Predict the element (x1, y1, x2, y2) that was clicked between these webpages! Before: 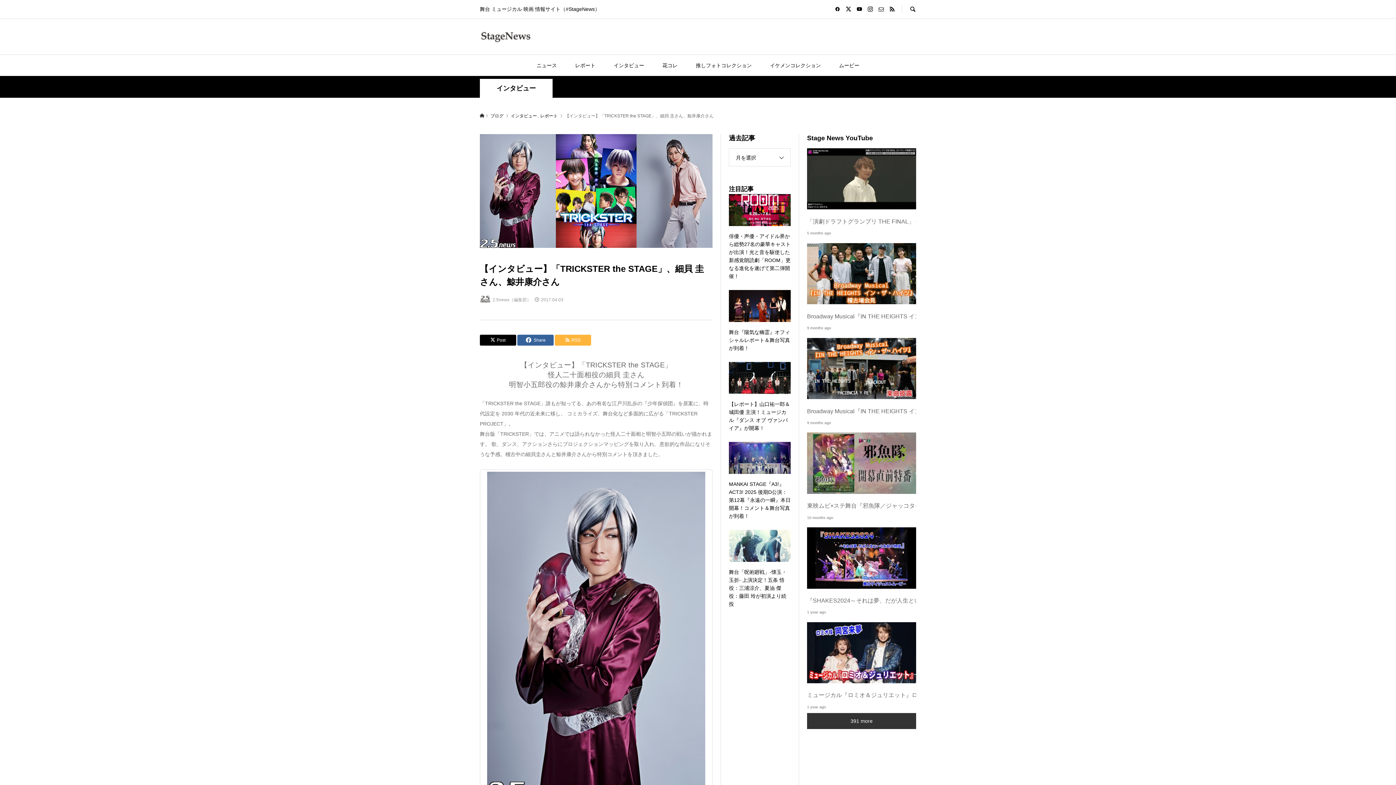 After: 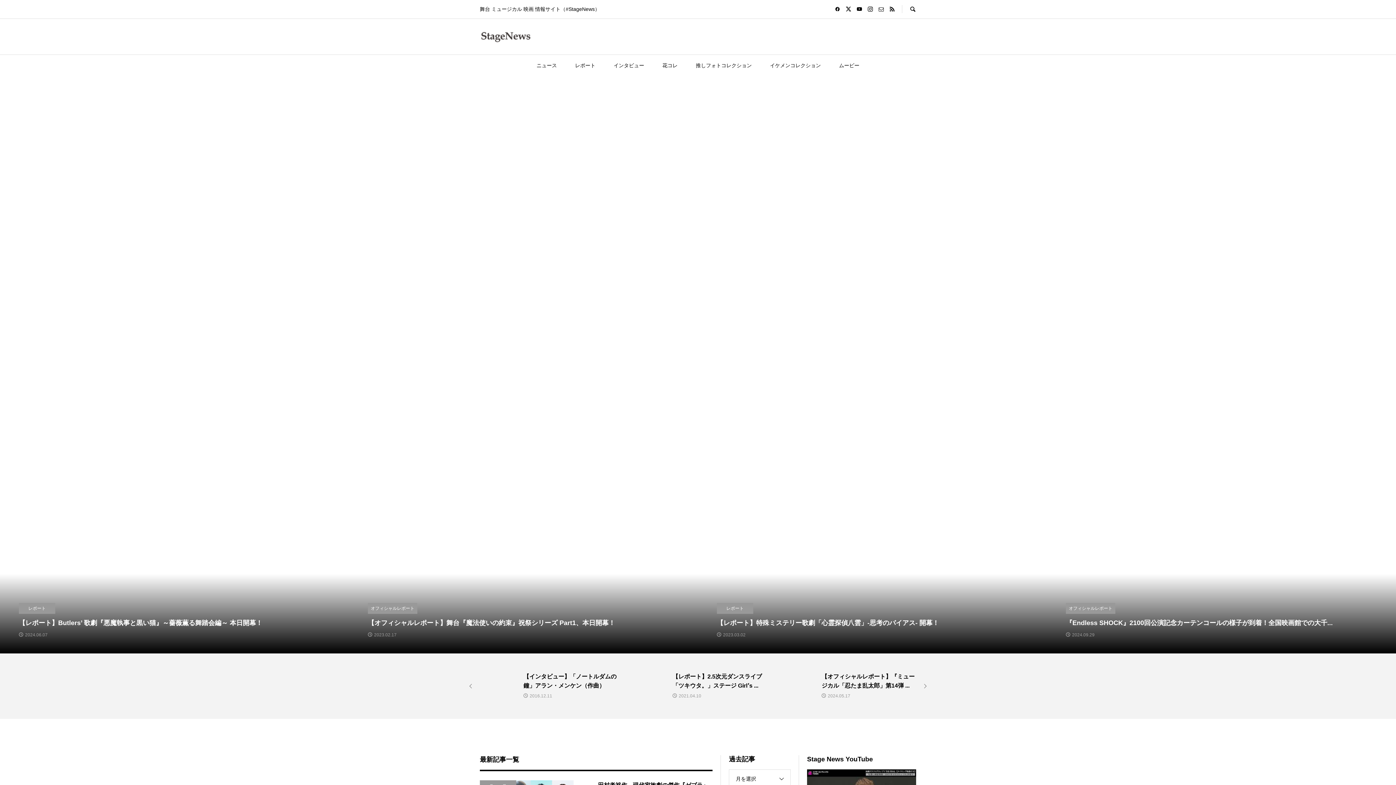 Action: bbox: (480, 30, 530, 43)